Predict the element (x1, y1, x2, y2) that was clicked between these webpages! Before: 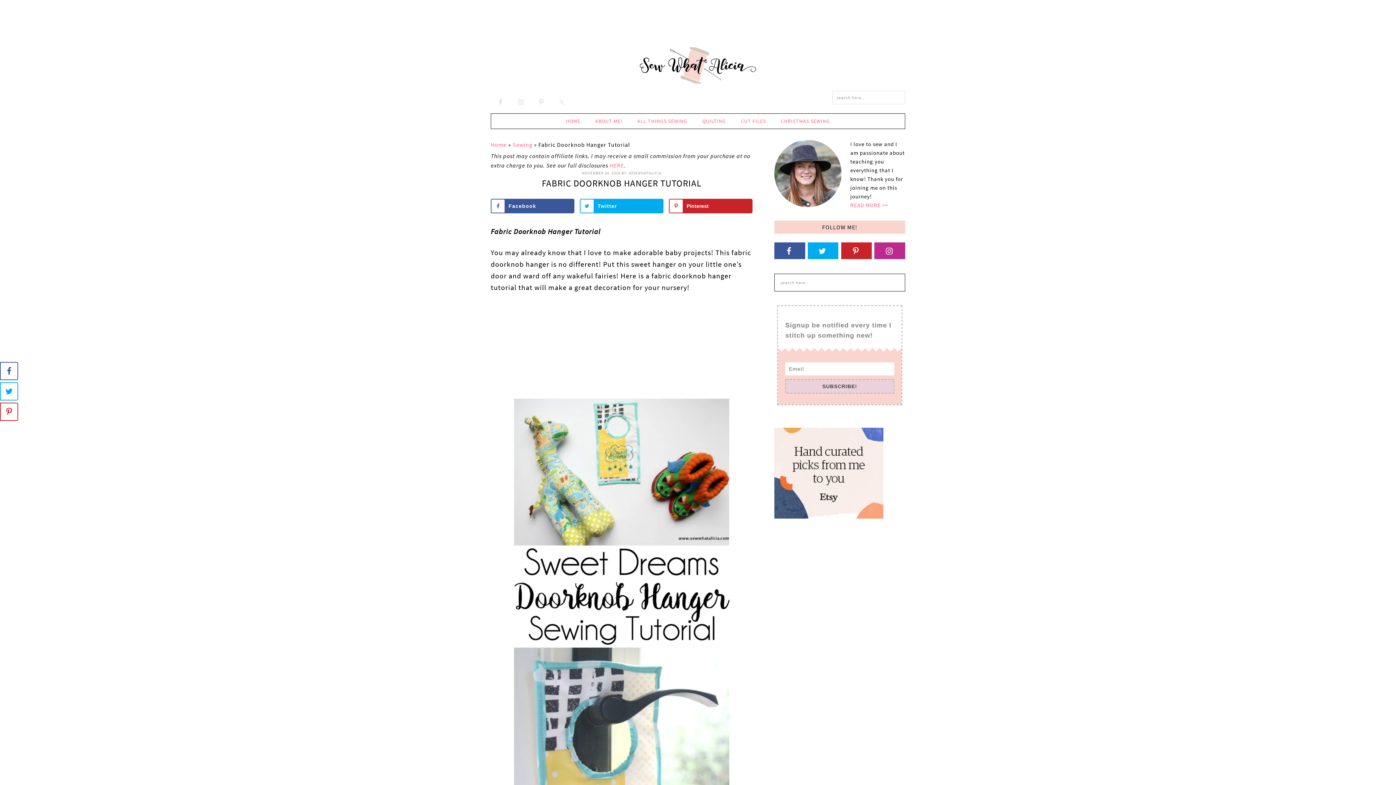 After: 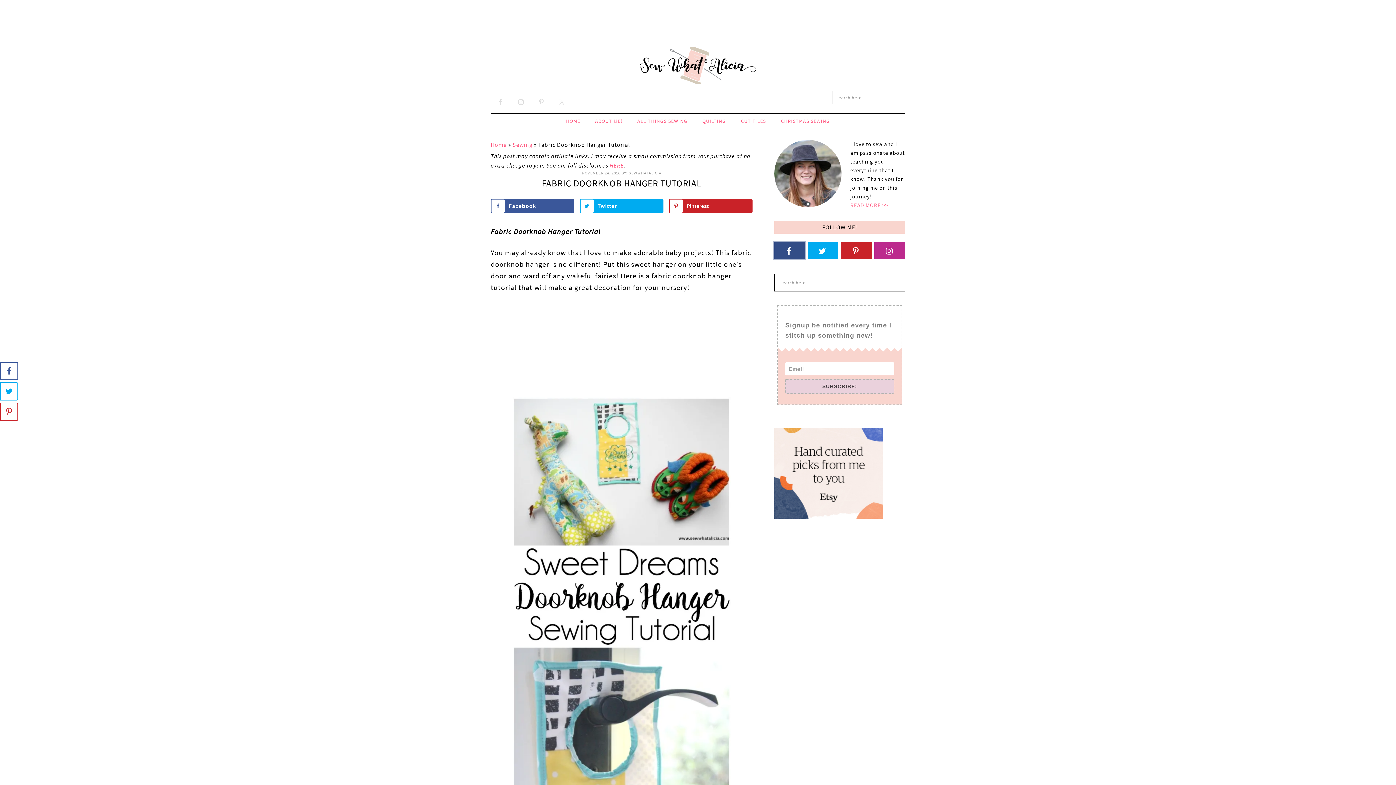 Action: bbox: (774, 242, 805, 259) label: Follow on Facebook